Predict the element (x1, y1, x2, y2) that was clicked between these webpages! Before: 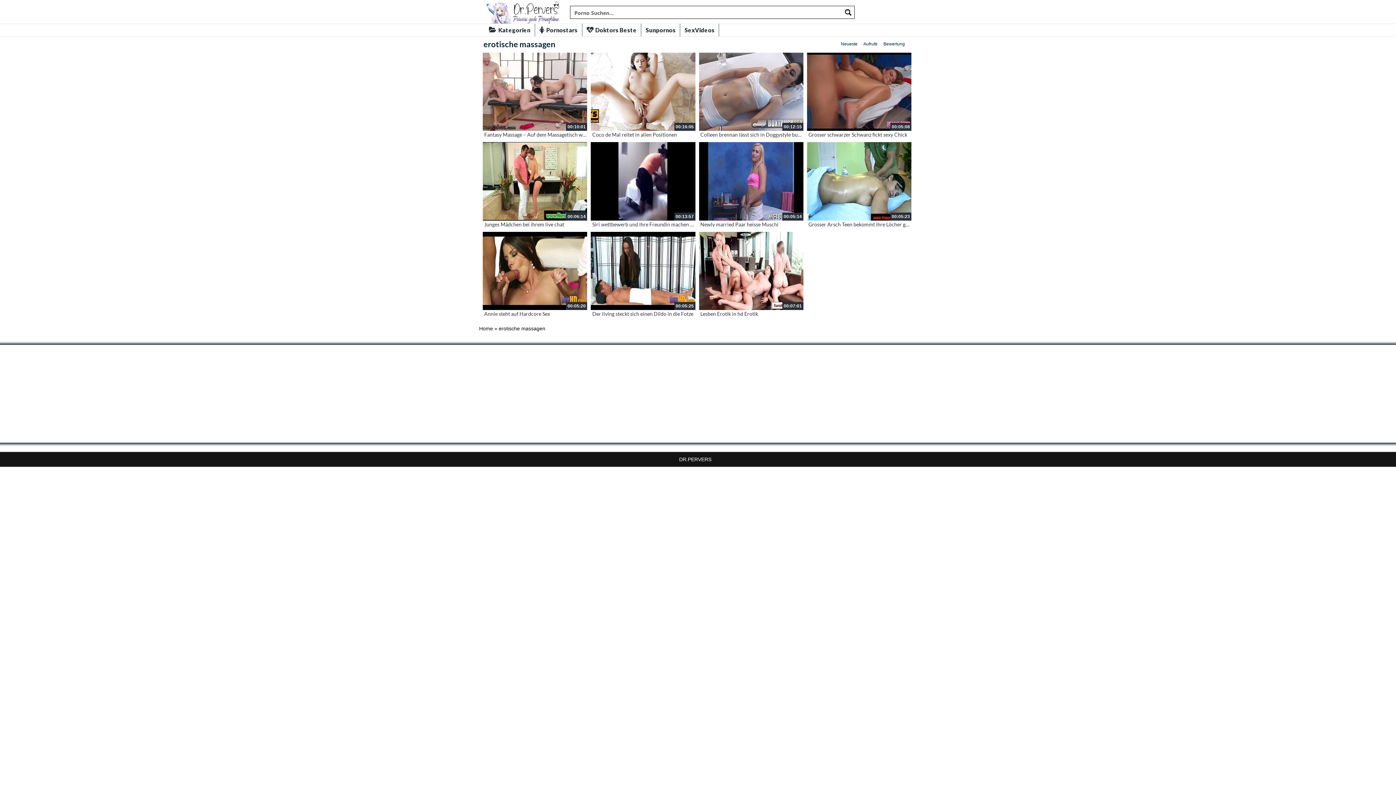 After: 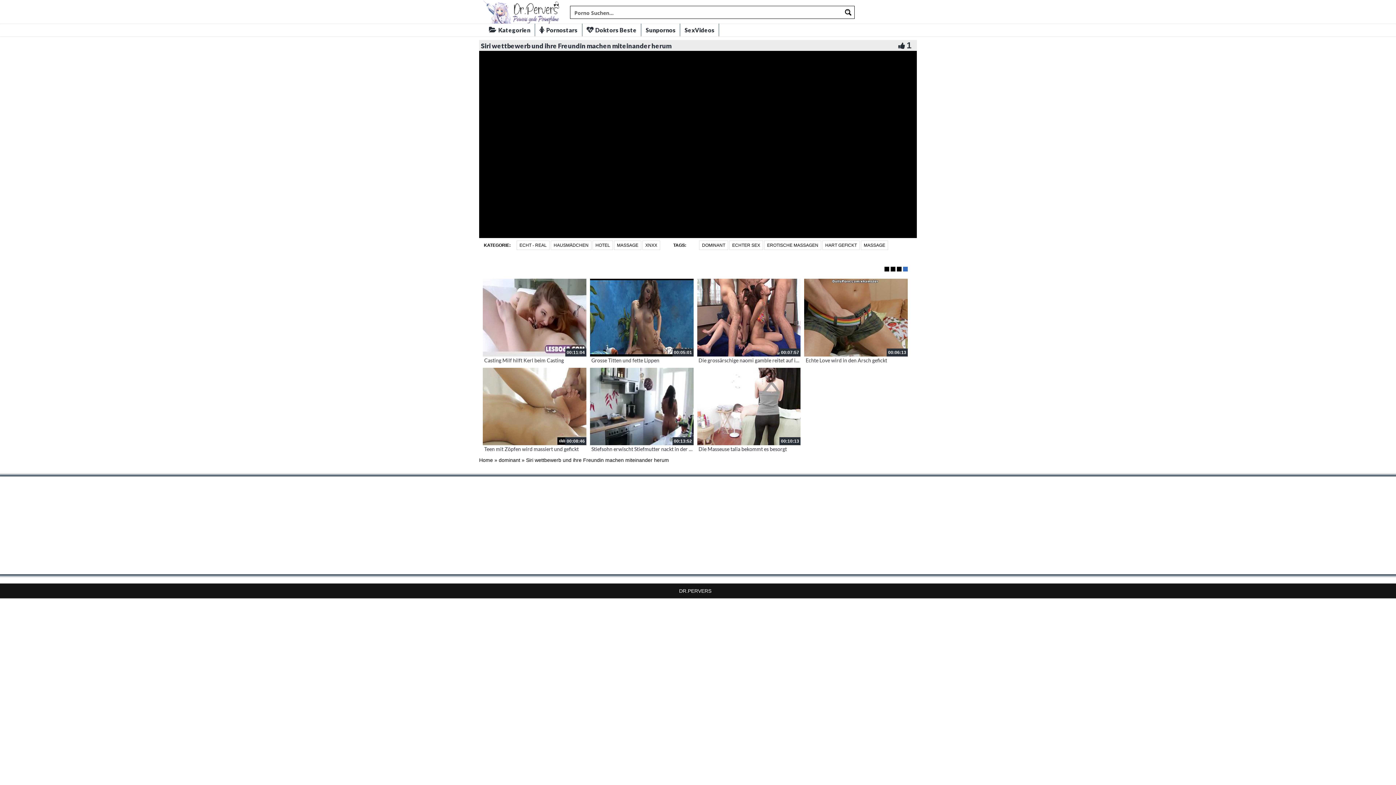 Action: bbox: (592, 221, 733, 227) label: Siri wettbewerb und ihre Freundin machen miteinander herum